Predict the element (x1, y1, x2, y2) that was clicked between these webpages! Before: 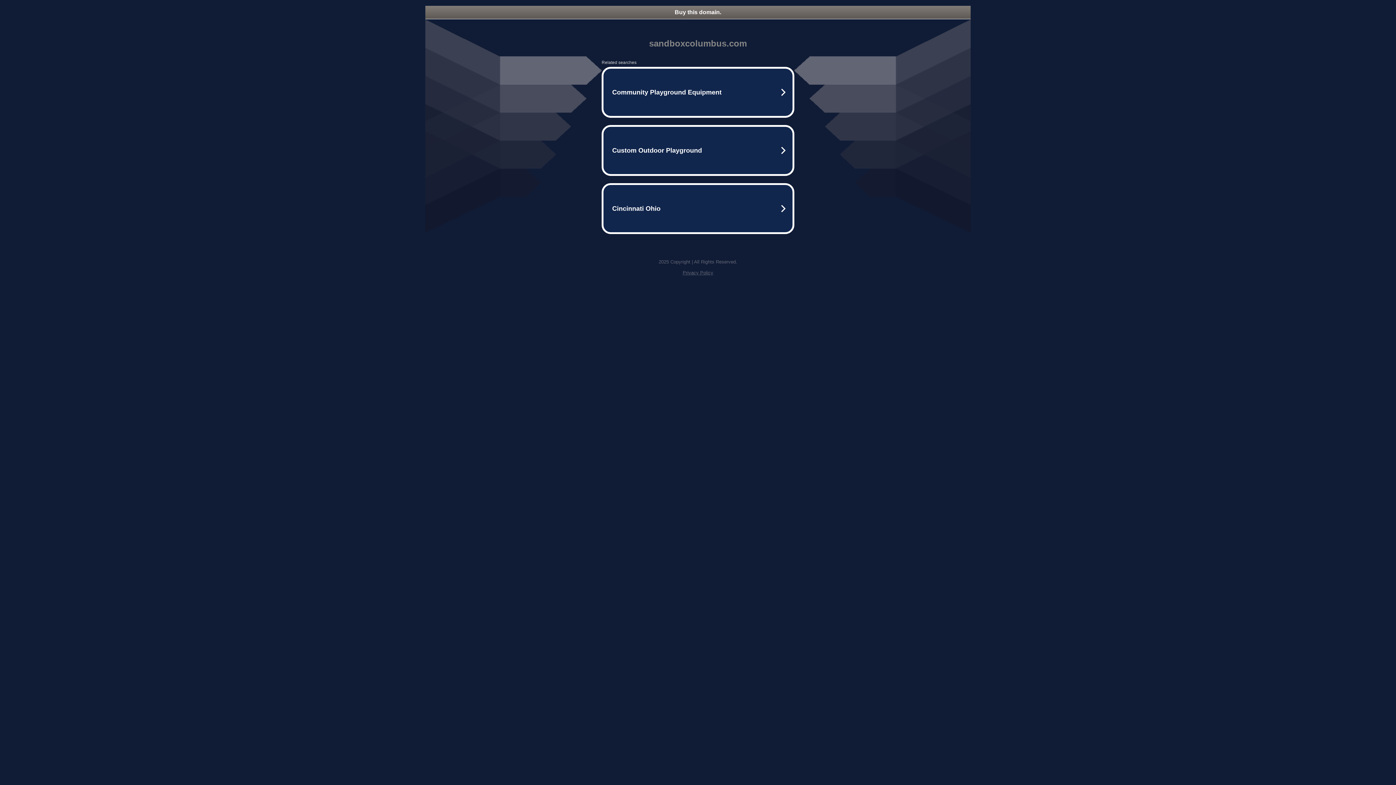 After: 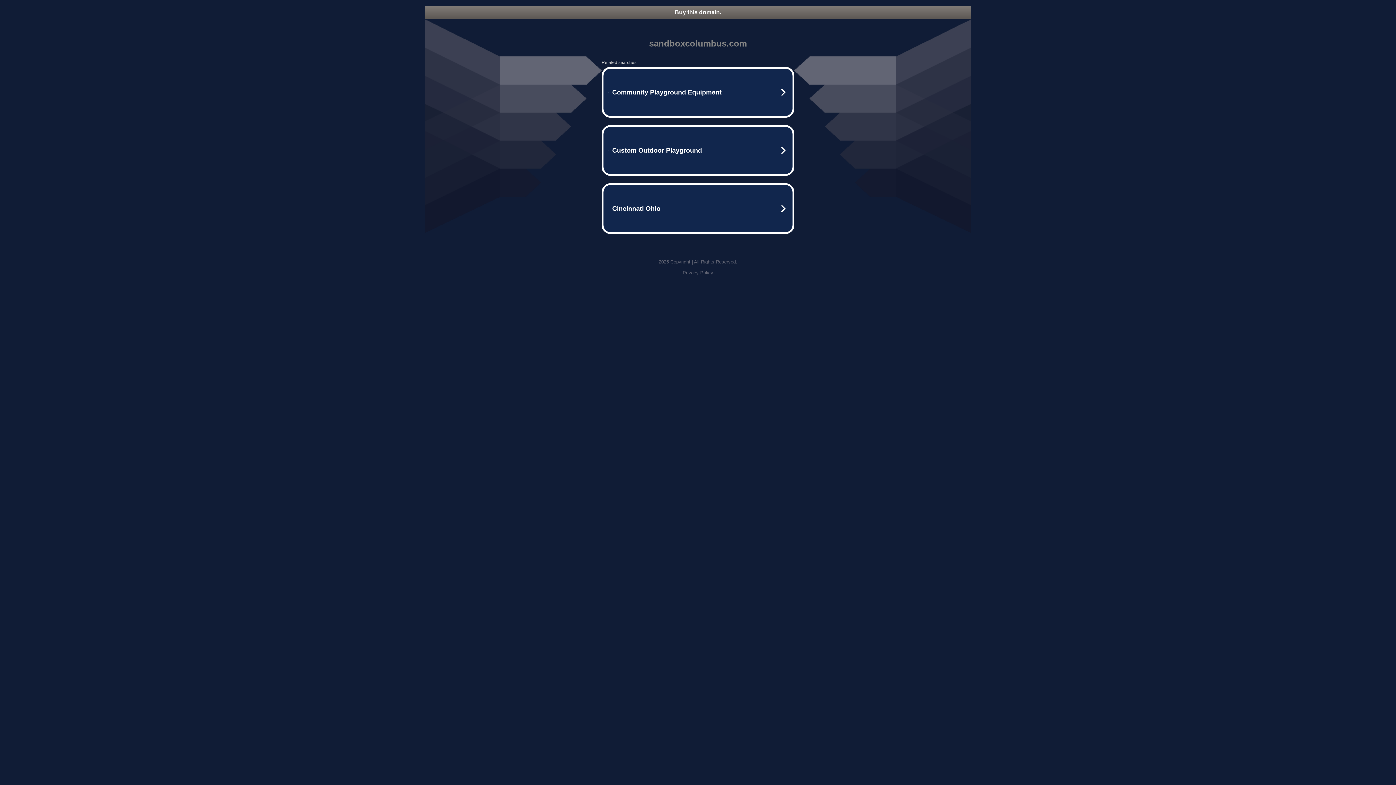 Action: label: Privacy Policy bbox: (682, 270, 713, 275)